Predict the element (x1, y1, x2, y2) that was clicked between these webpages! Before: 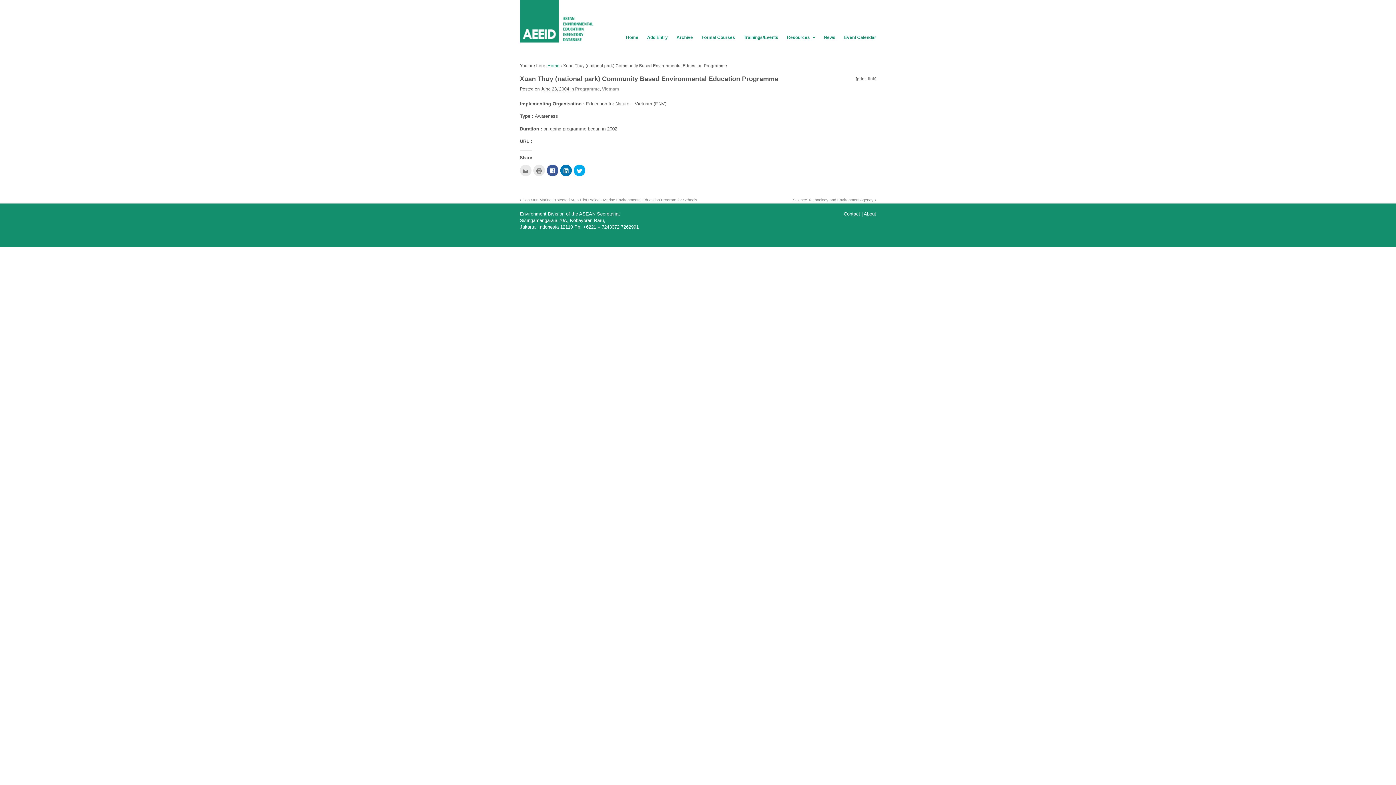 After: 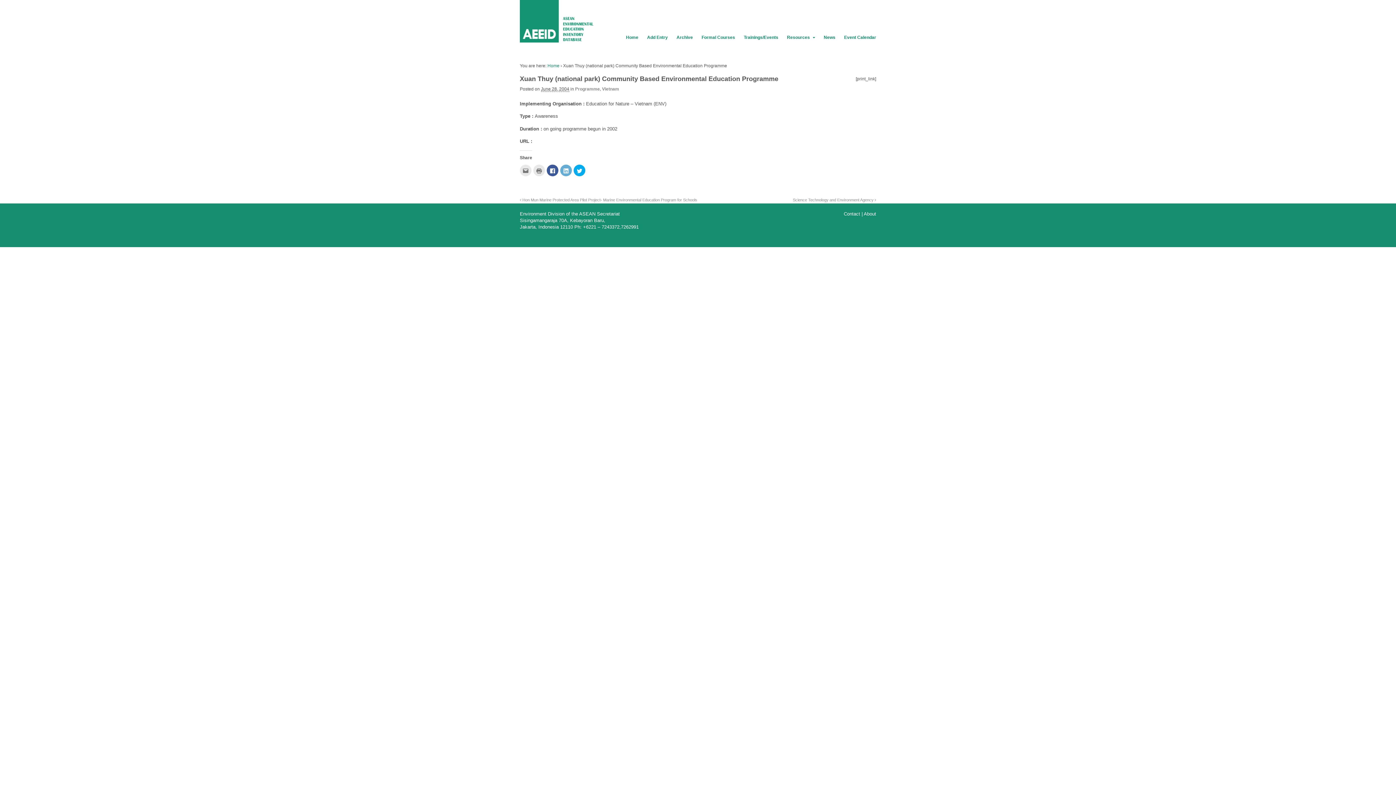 Action: label: Click to share on LinkedIn (Opens in new window) bbox: (560, 164, 572, 176)